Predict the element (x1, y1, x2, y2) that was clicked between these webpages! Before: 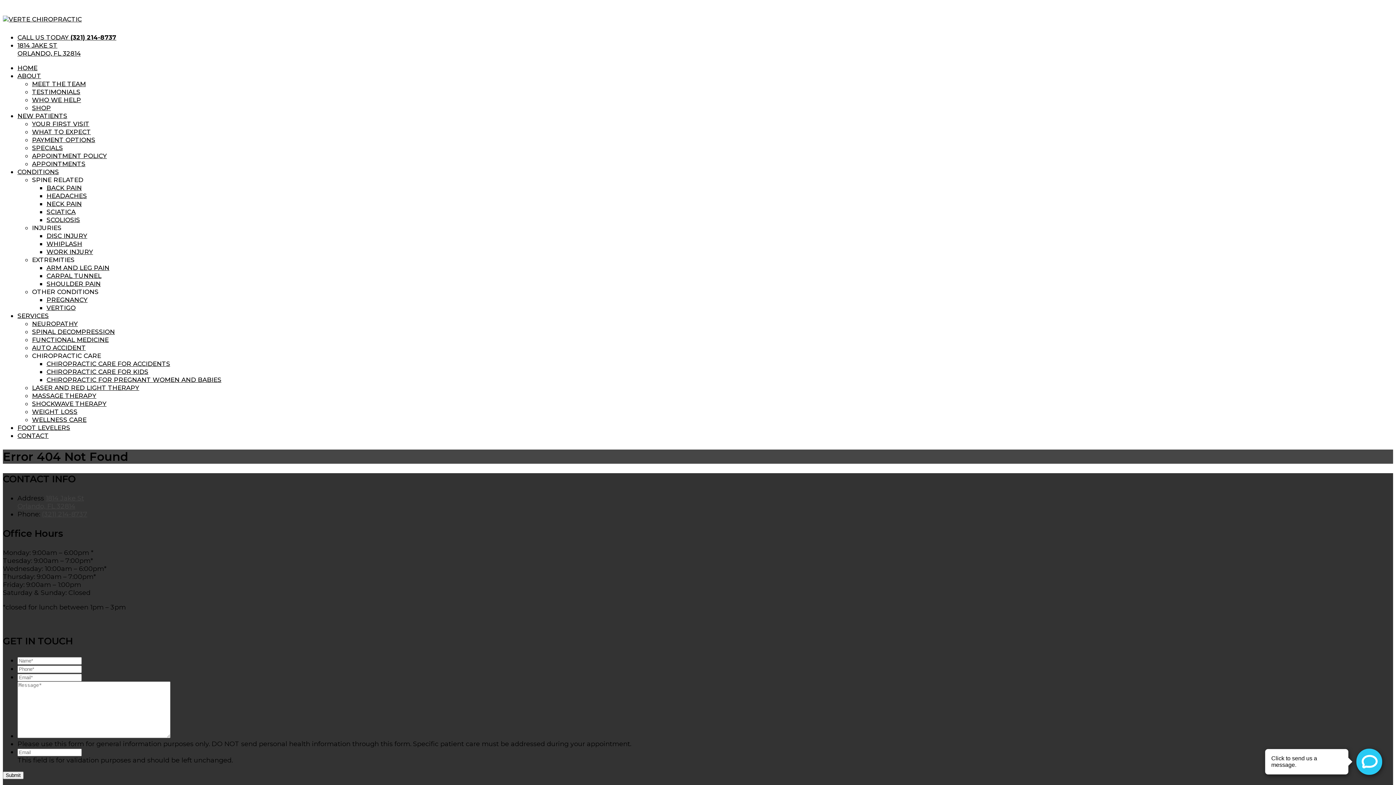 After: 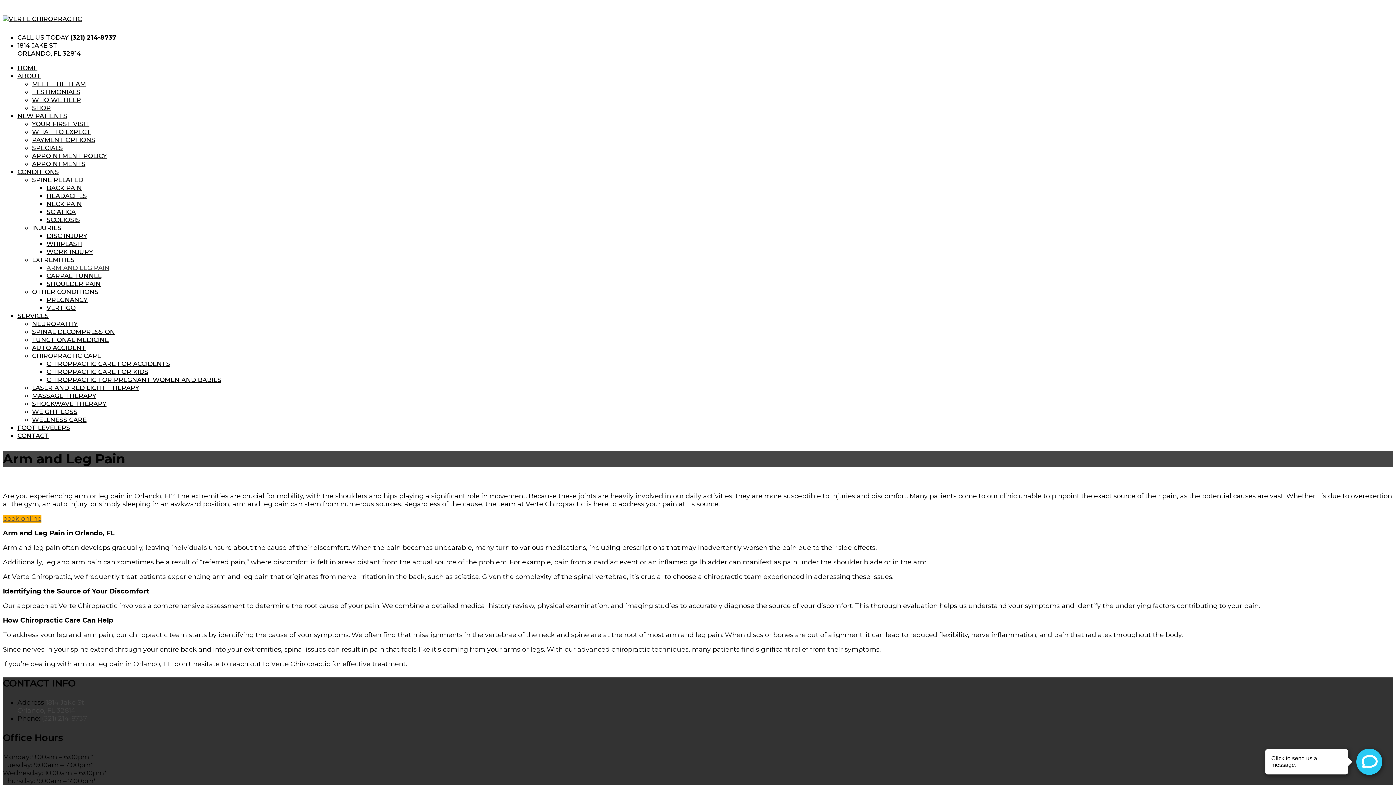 Action: bbox: (46, 264, 109, 271) label: ARM AND LEG PAIN